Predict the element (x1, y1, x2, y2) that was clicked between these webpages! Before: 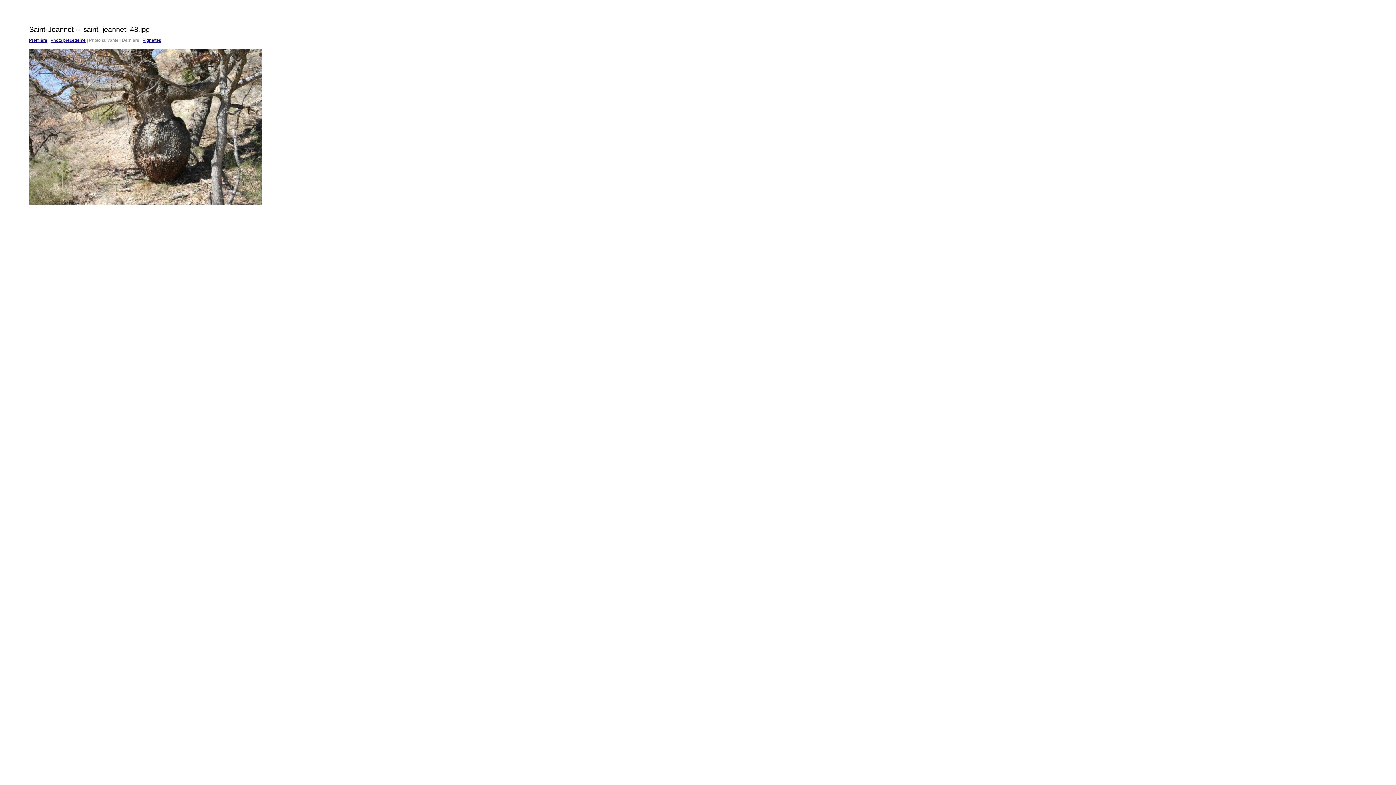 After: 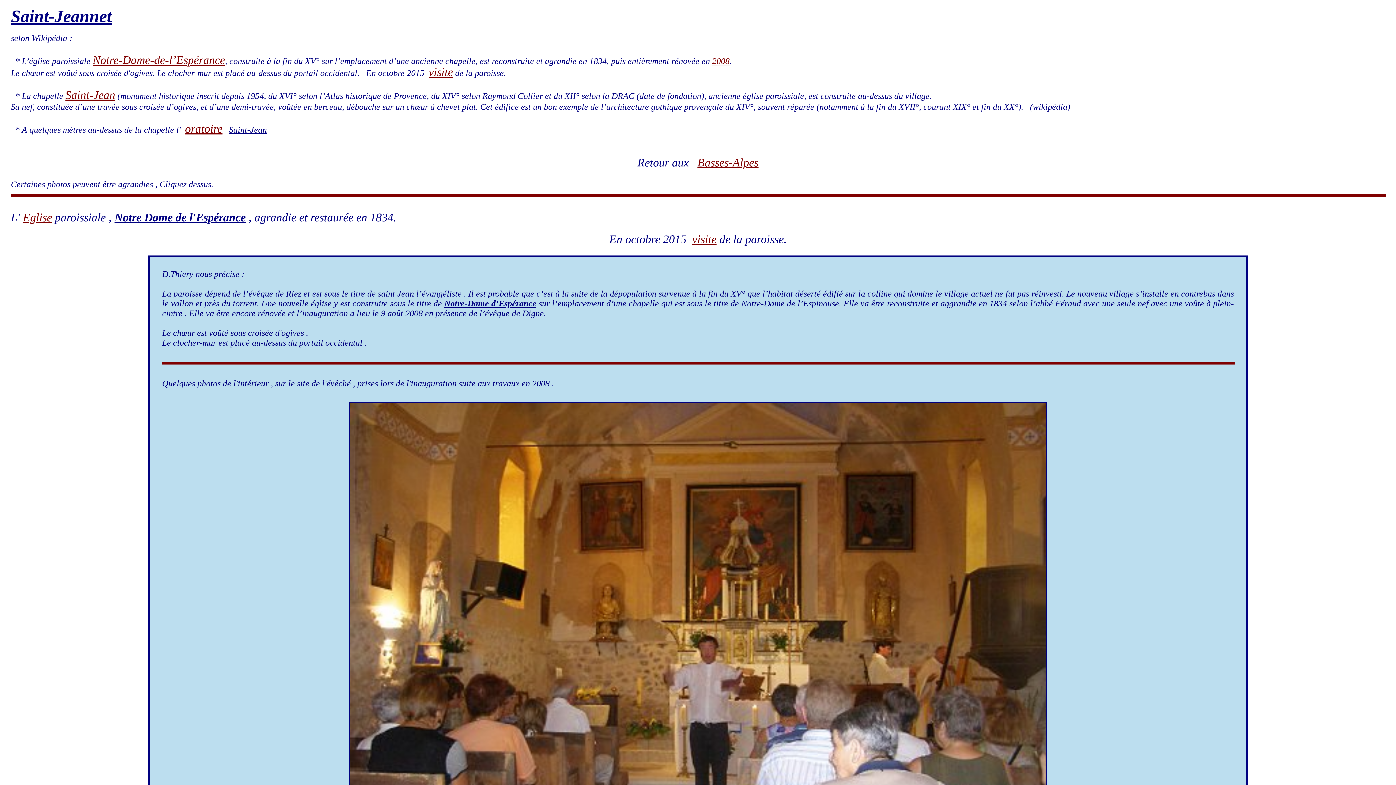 Action: bbox: (142, 37, 161, 42) label: Vignettes